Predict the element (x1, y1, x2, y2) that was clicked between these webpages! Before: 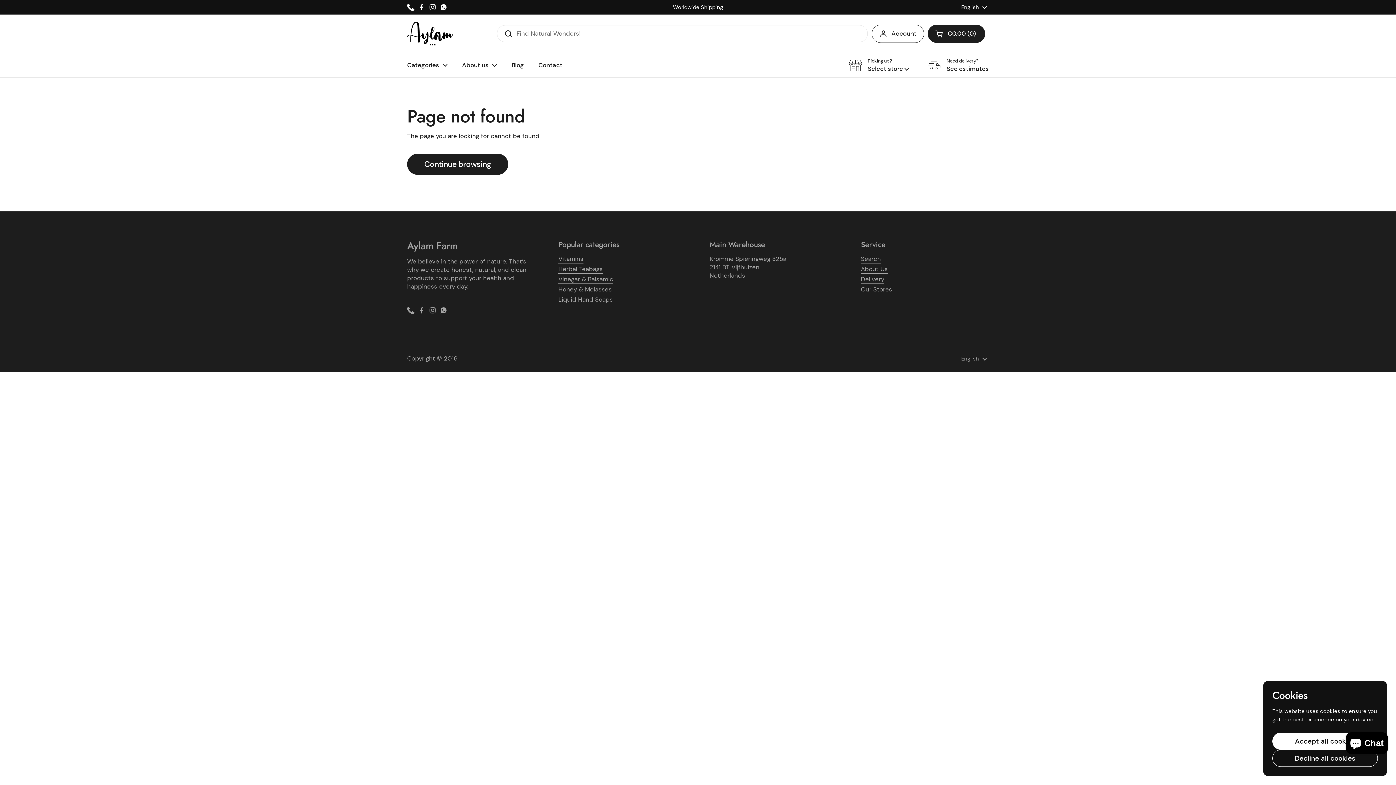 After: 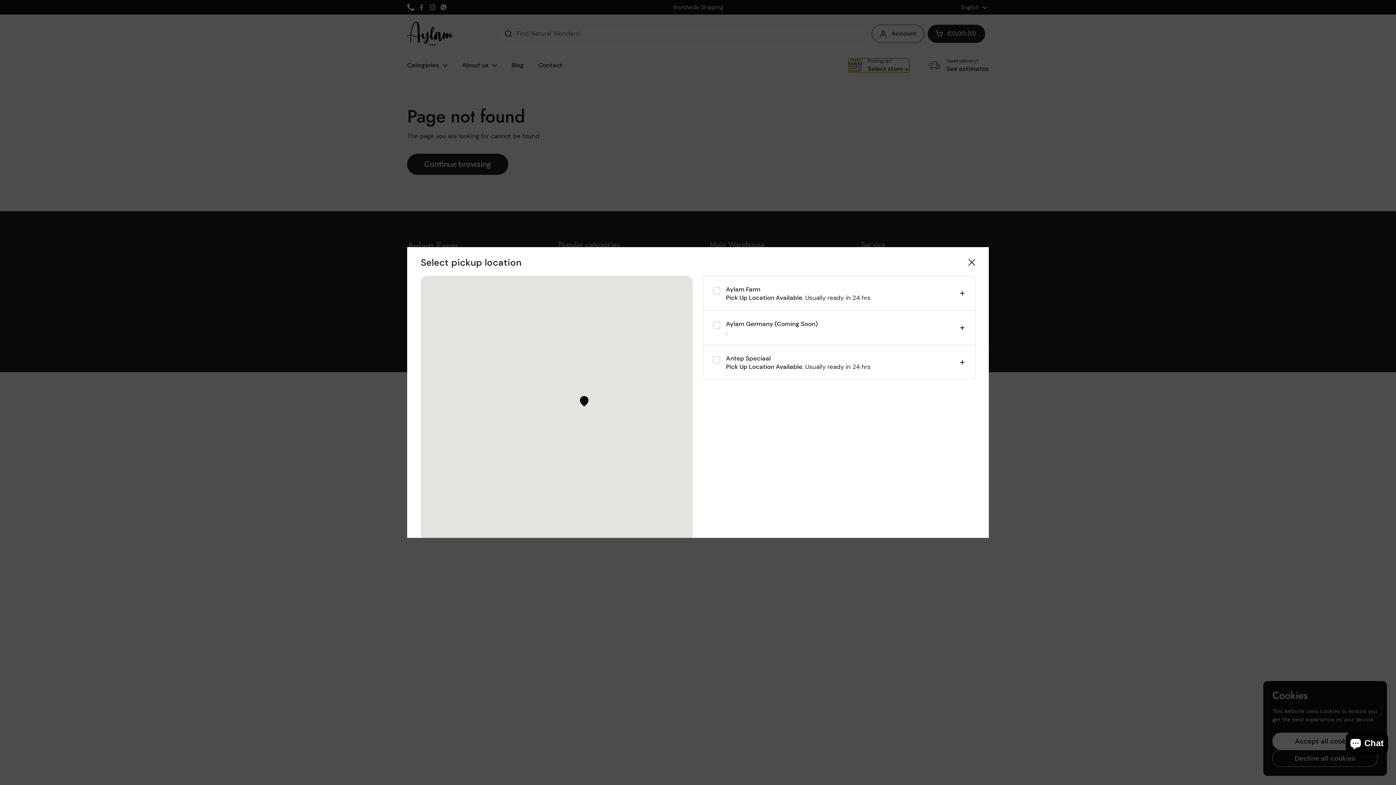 Action: label: Picking up?
Select store  bbox: (848, 58, 909, 72)